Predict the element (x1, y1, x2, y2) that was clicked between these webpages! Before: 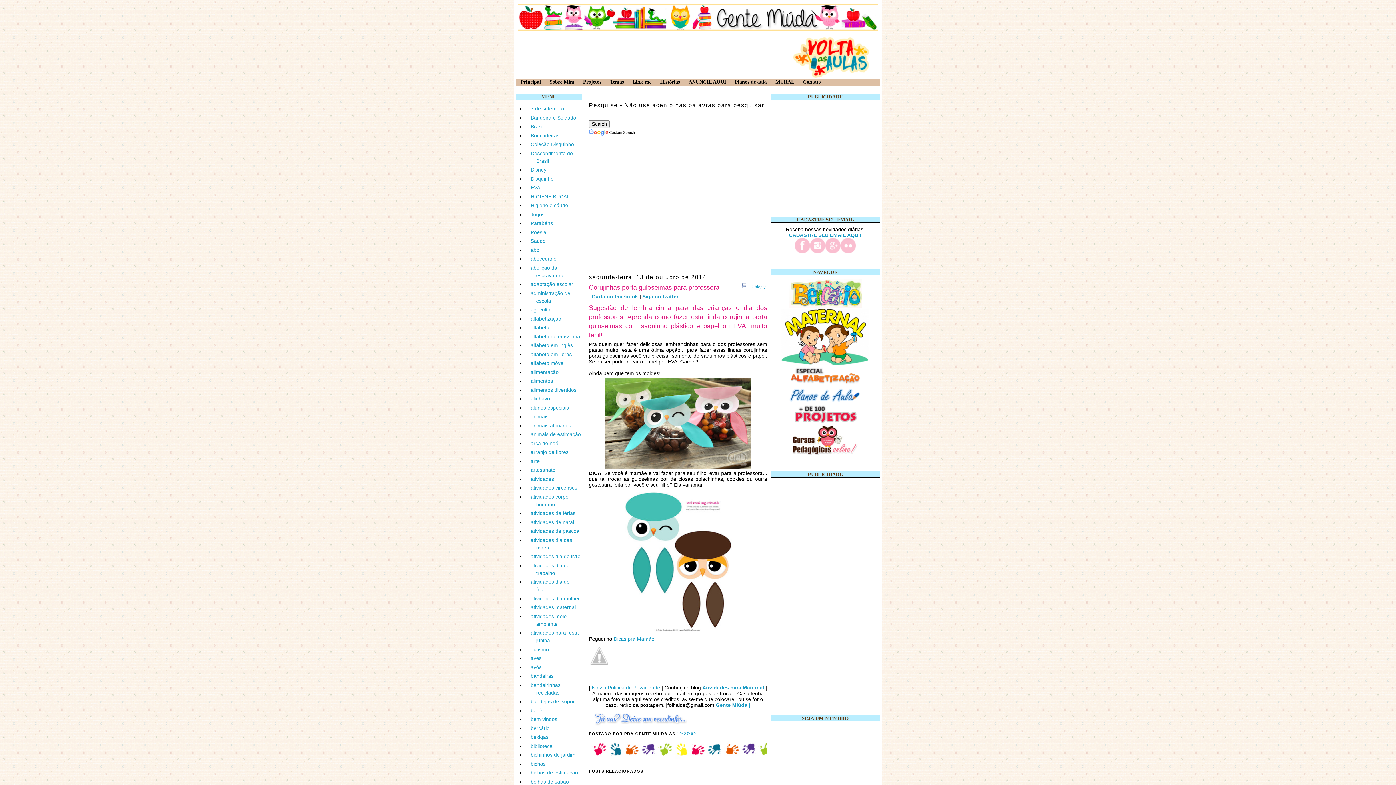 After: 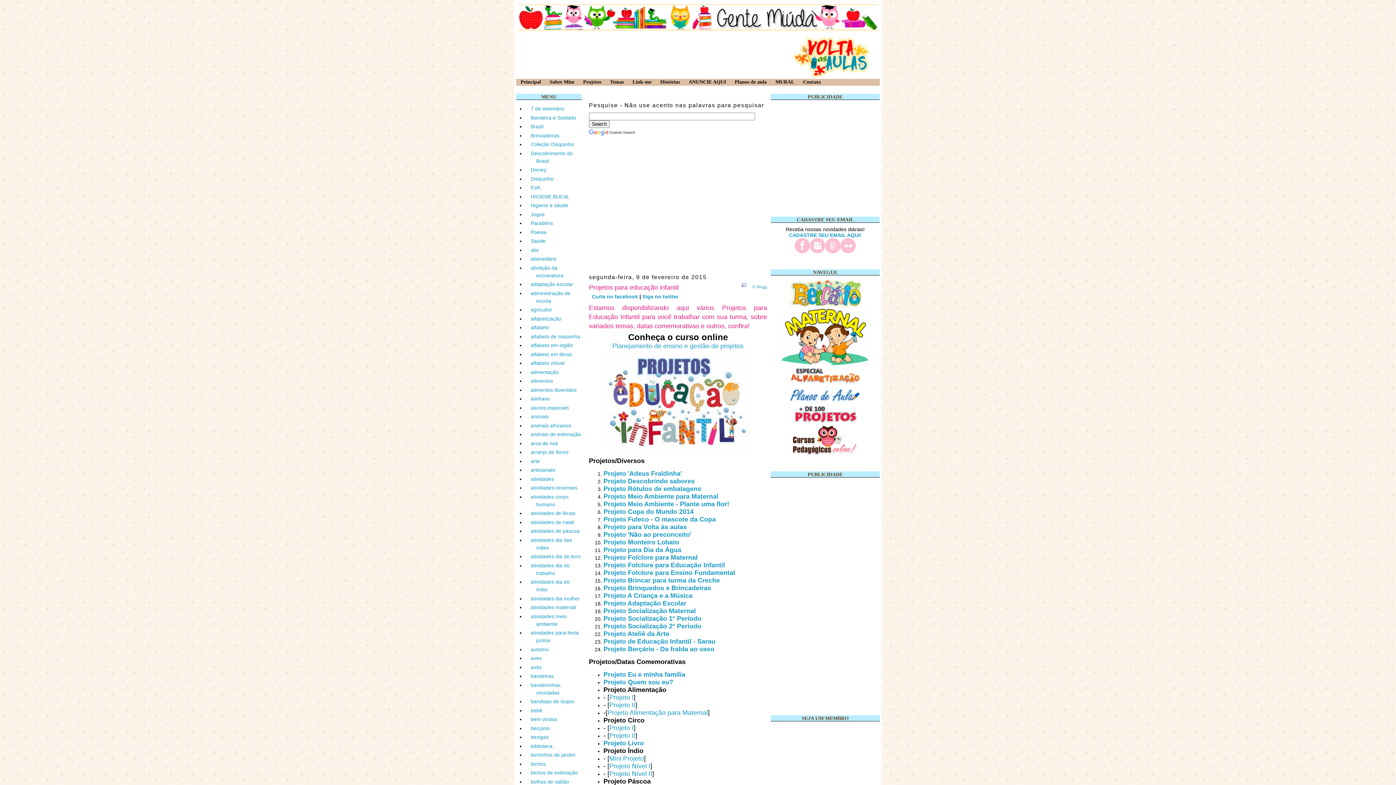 Action: bbox: (789, 419, 861, 425)